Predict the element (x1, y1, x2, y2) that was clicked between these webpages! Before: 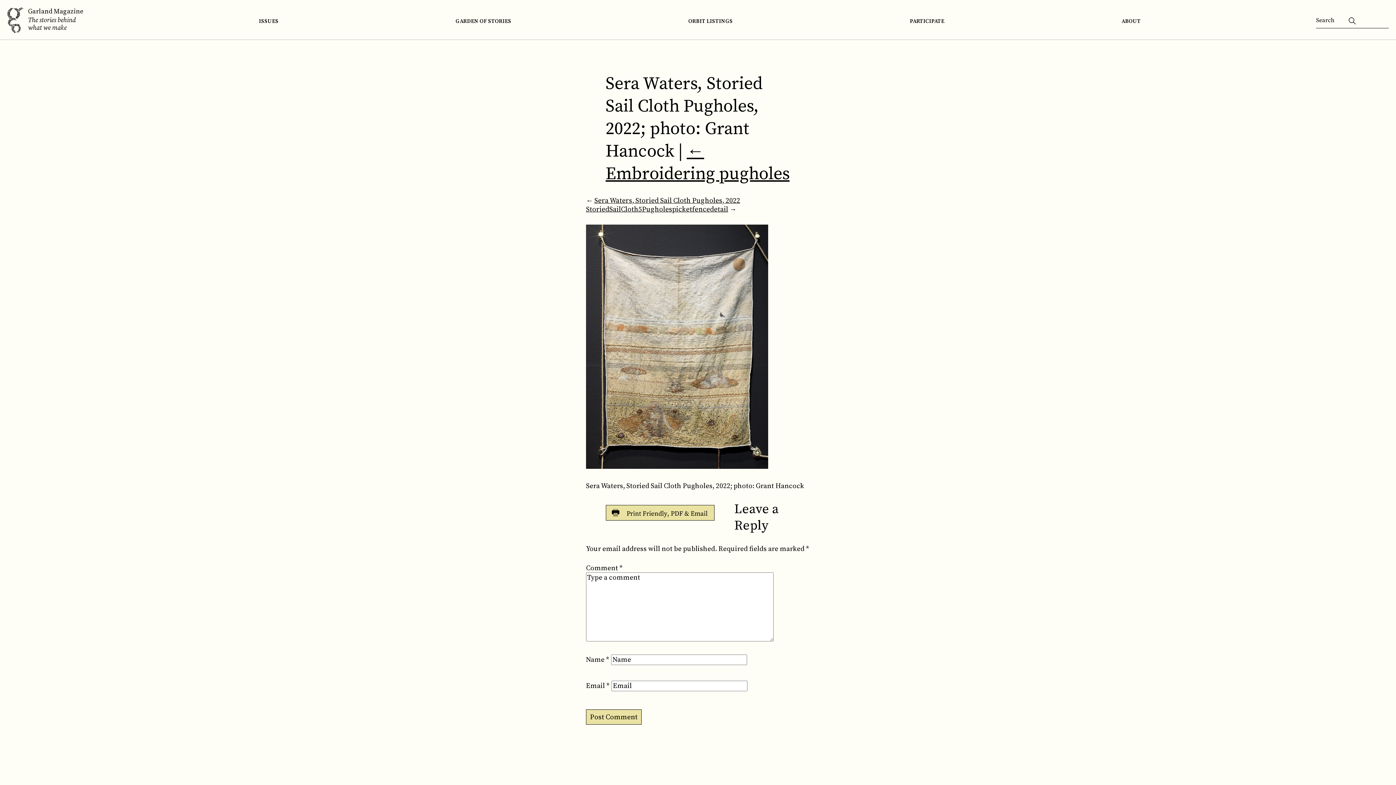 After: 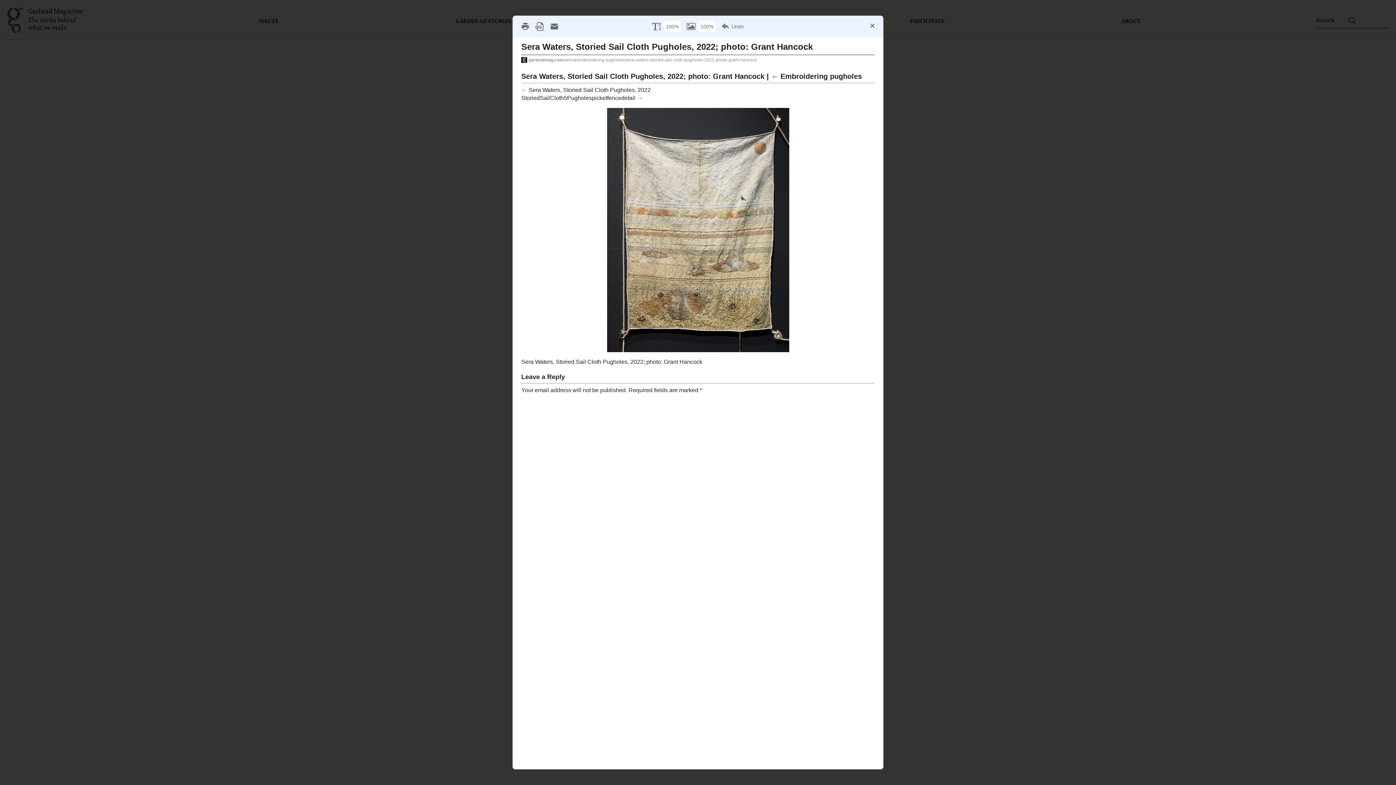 Action: bbox: (605, 509, 714, 516)